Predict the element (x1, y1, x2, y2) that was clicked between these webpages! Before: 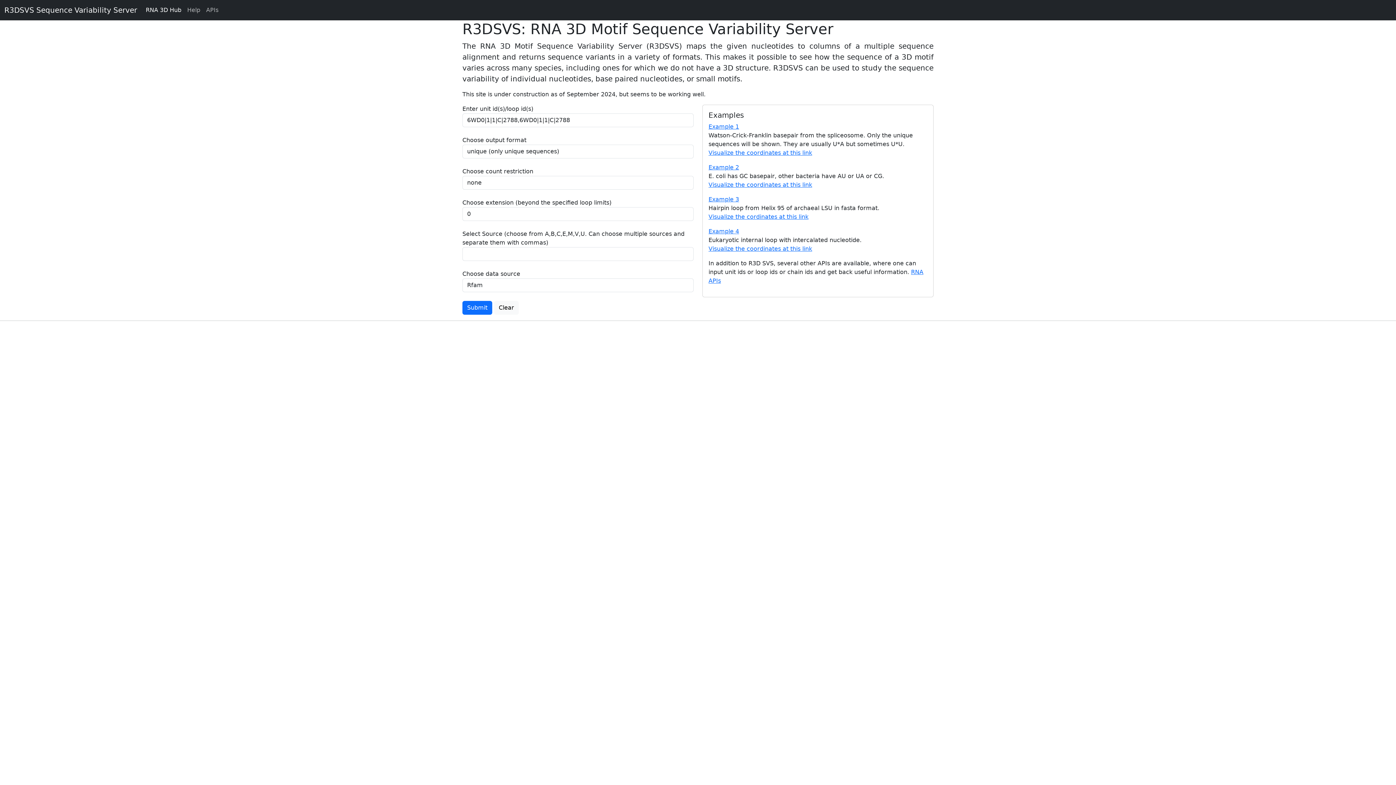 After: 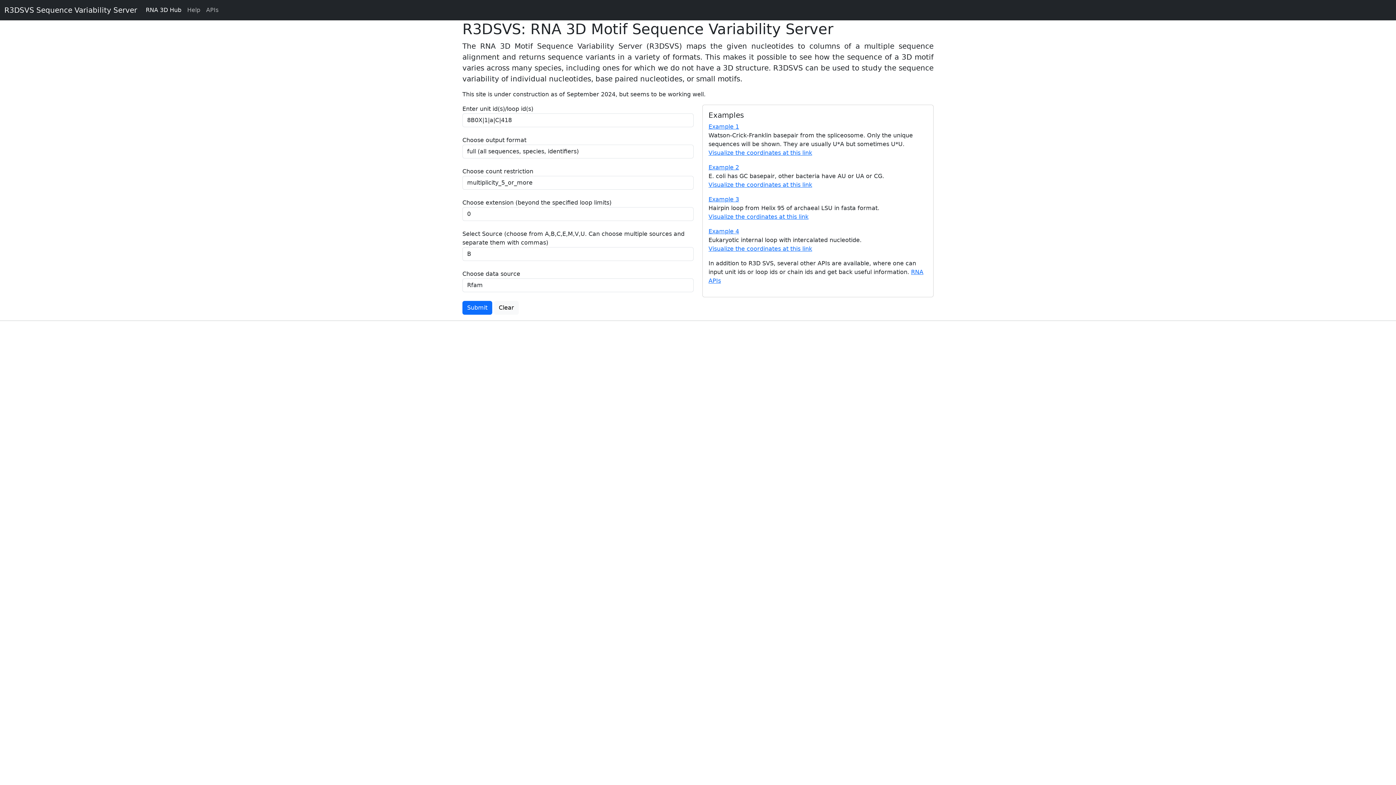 Action: bbox: (708, 164, 739, 170) label: Example 2